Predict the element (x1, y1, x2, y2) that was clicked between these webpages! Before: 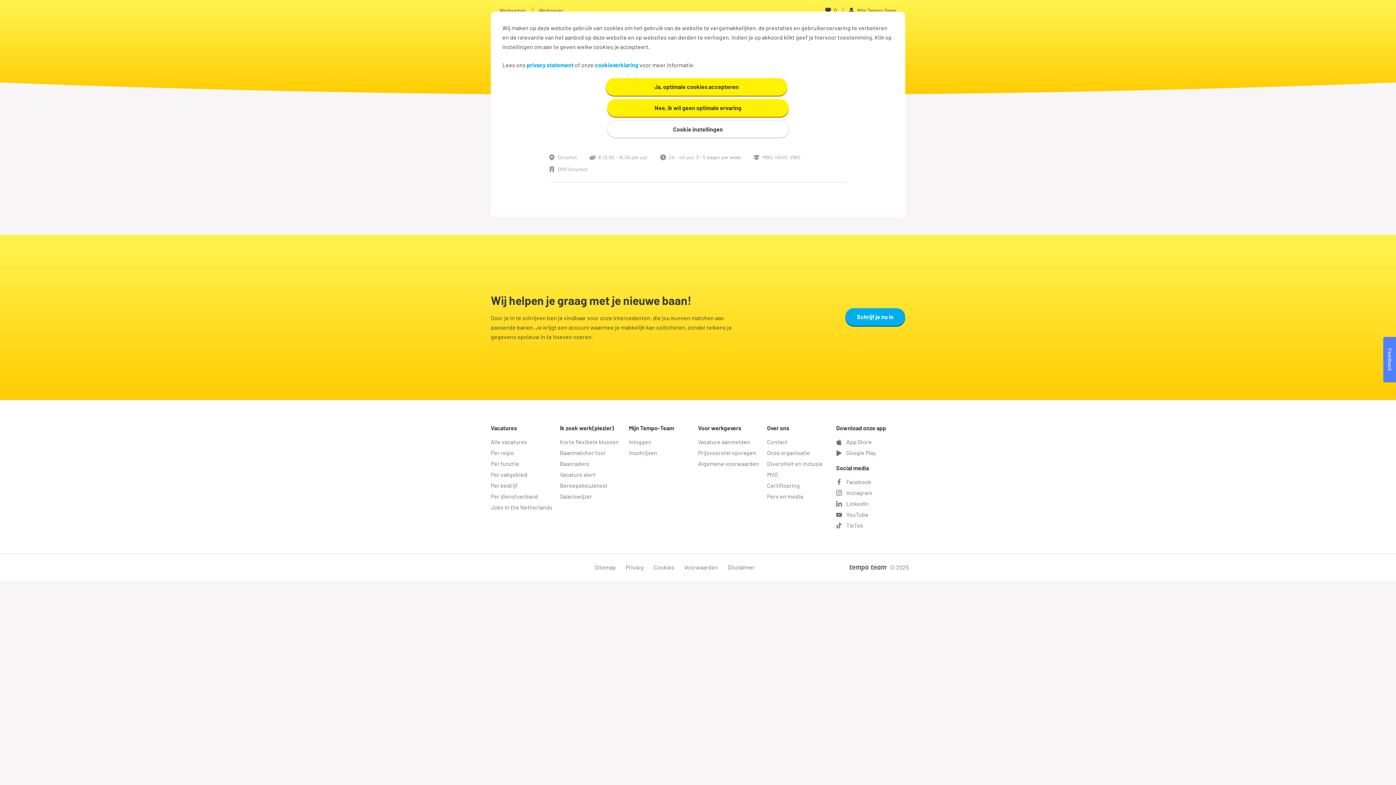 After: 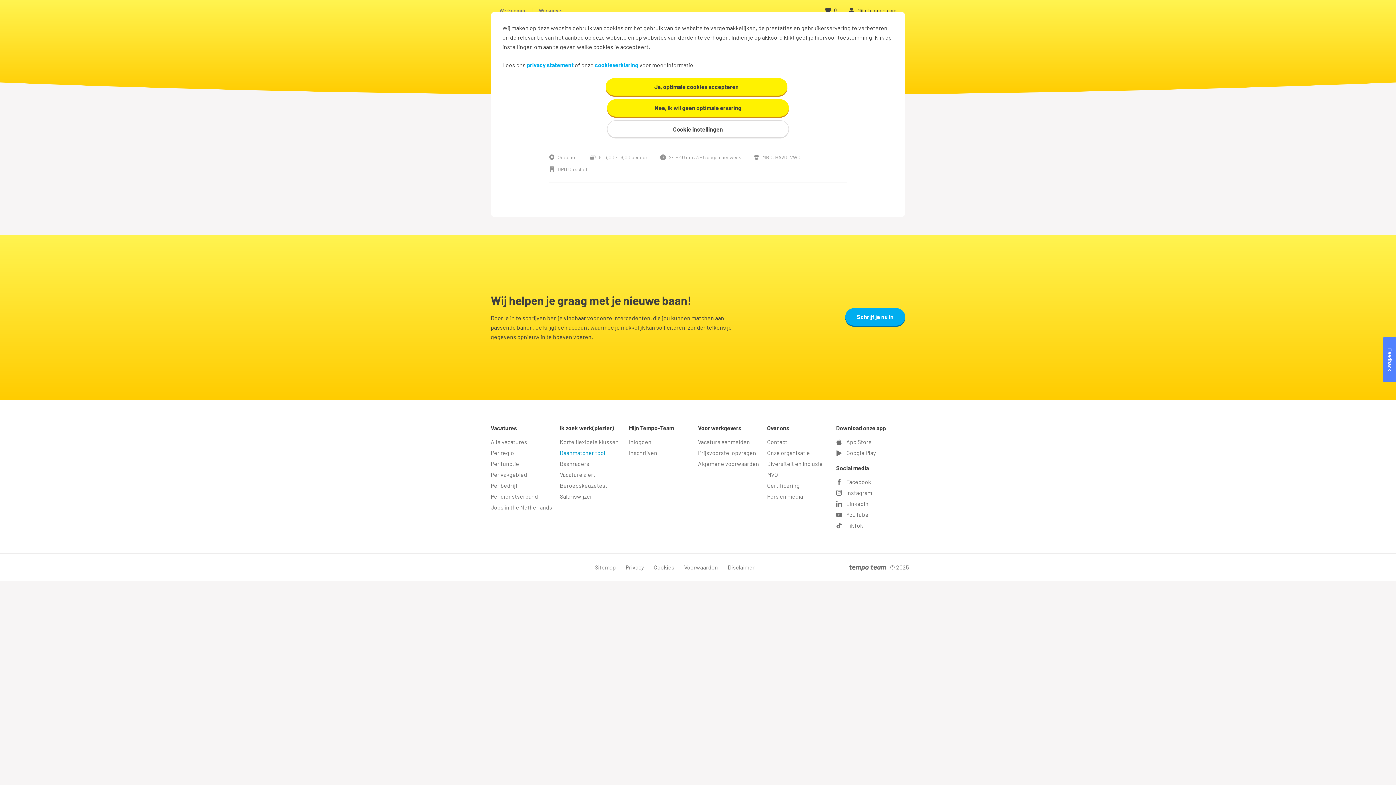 Action: bbox: (560, 449, 605, 456) label: Baanmatcher tool